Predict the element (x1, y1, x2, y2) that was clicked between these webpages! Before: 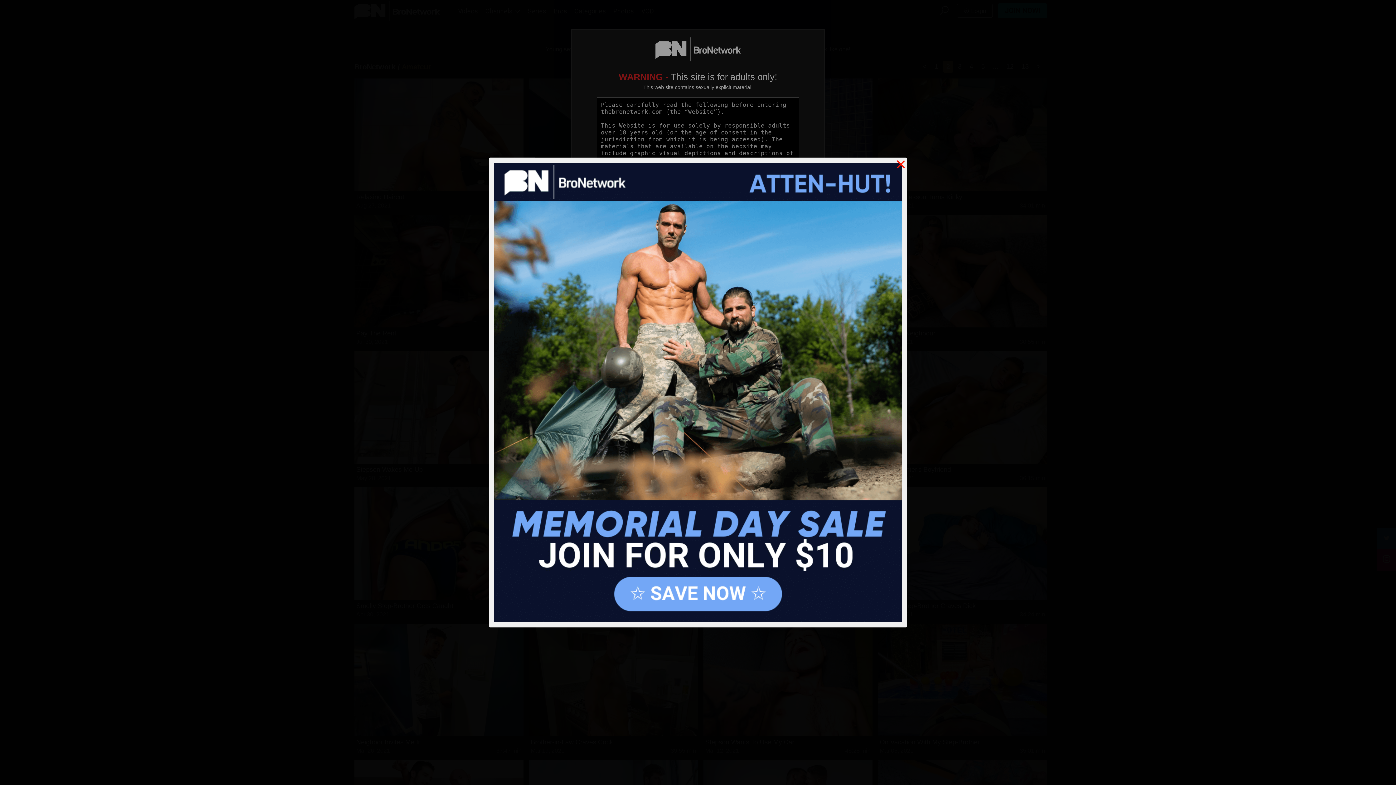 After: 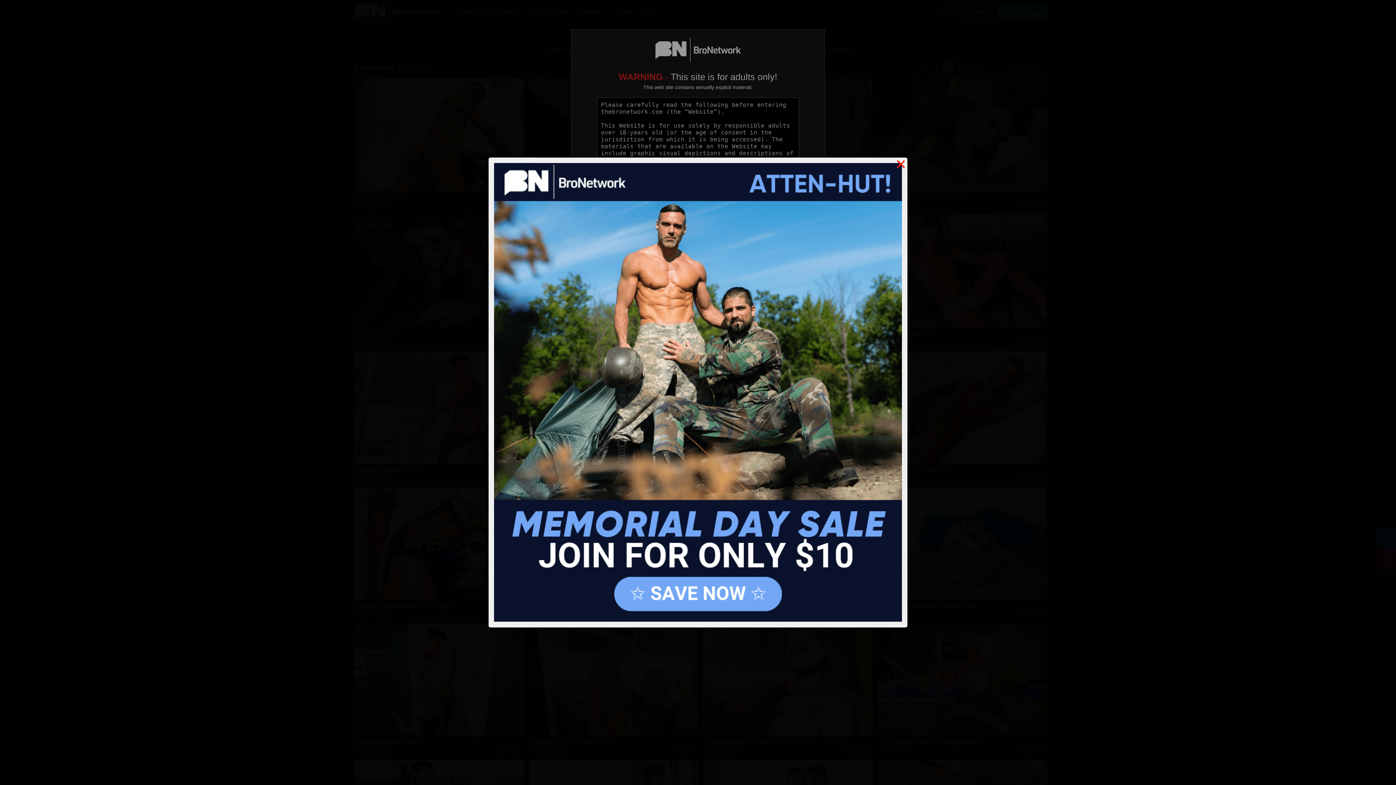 Action: bbox: (494, 163, 902, 622)